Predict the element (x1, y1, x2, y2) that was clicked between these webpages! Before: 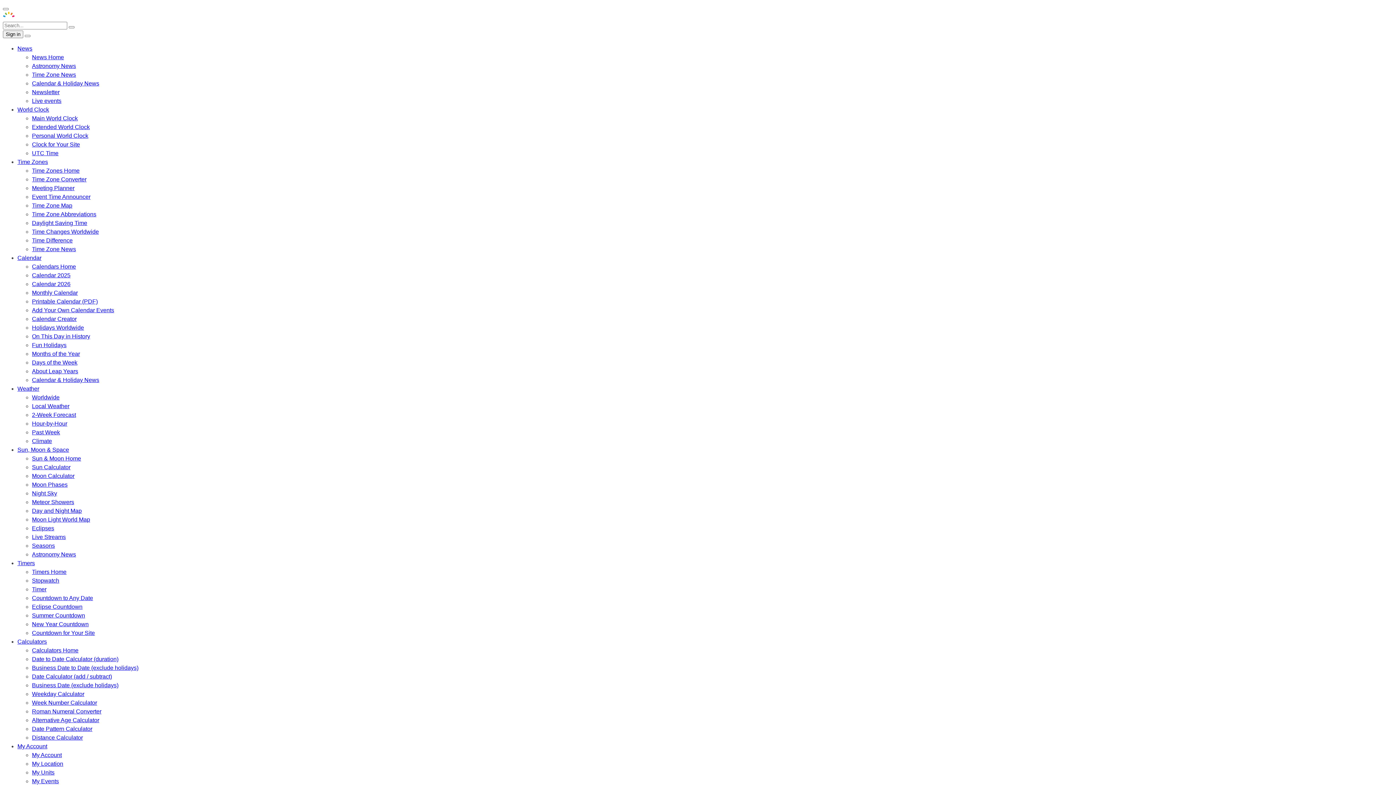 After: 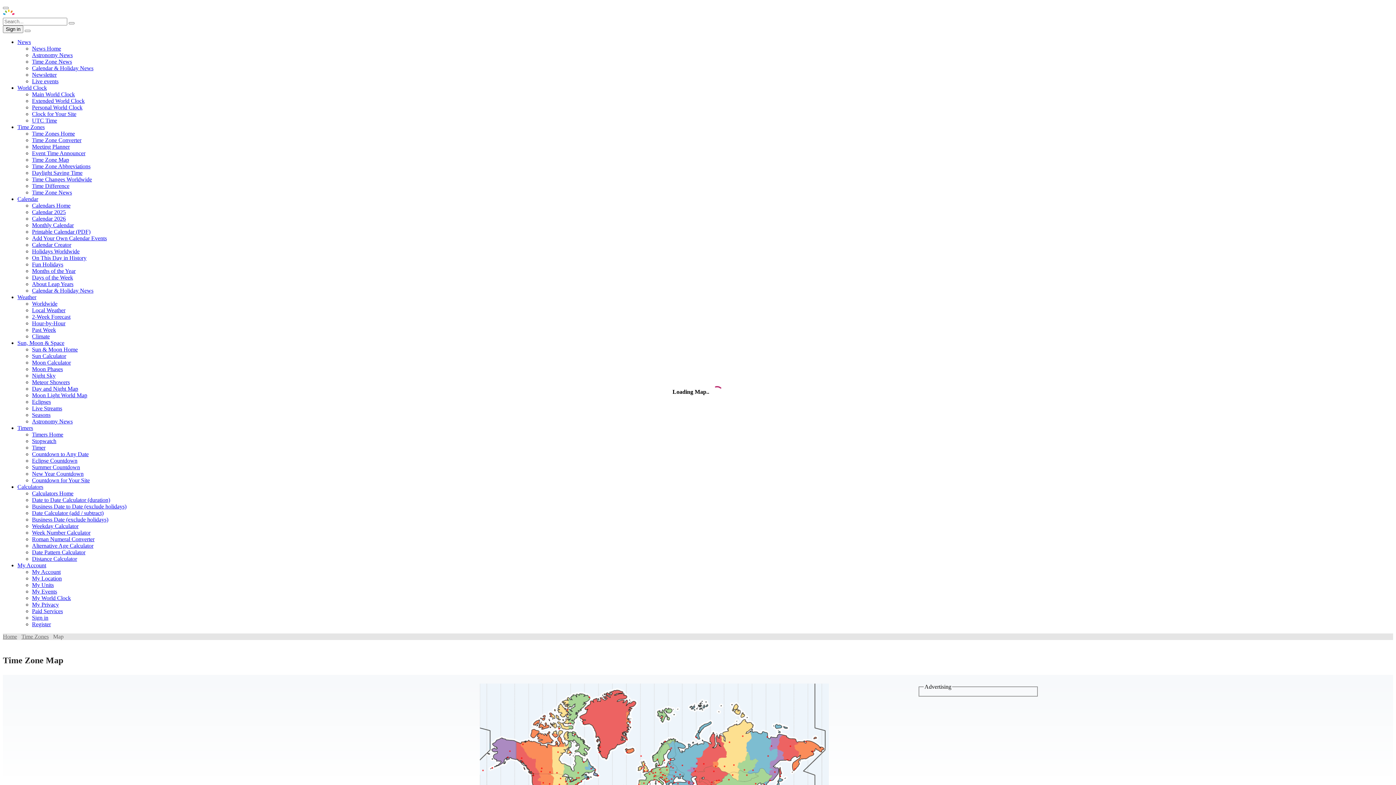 Action: label: Time Zone Map bbox: (32, 202, 72, 208)